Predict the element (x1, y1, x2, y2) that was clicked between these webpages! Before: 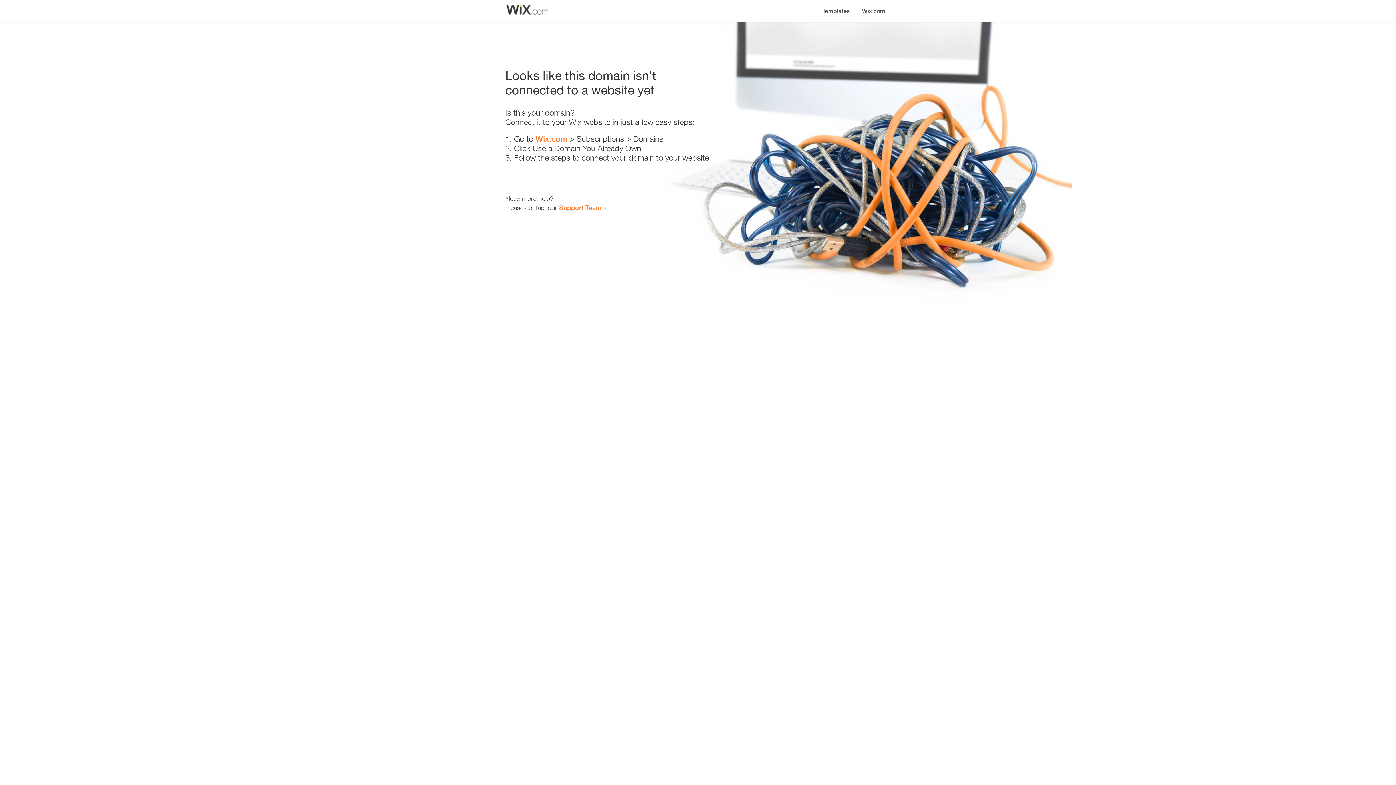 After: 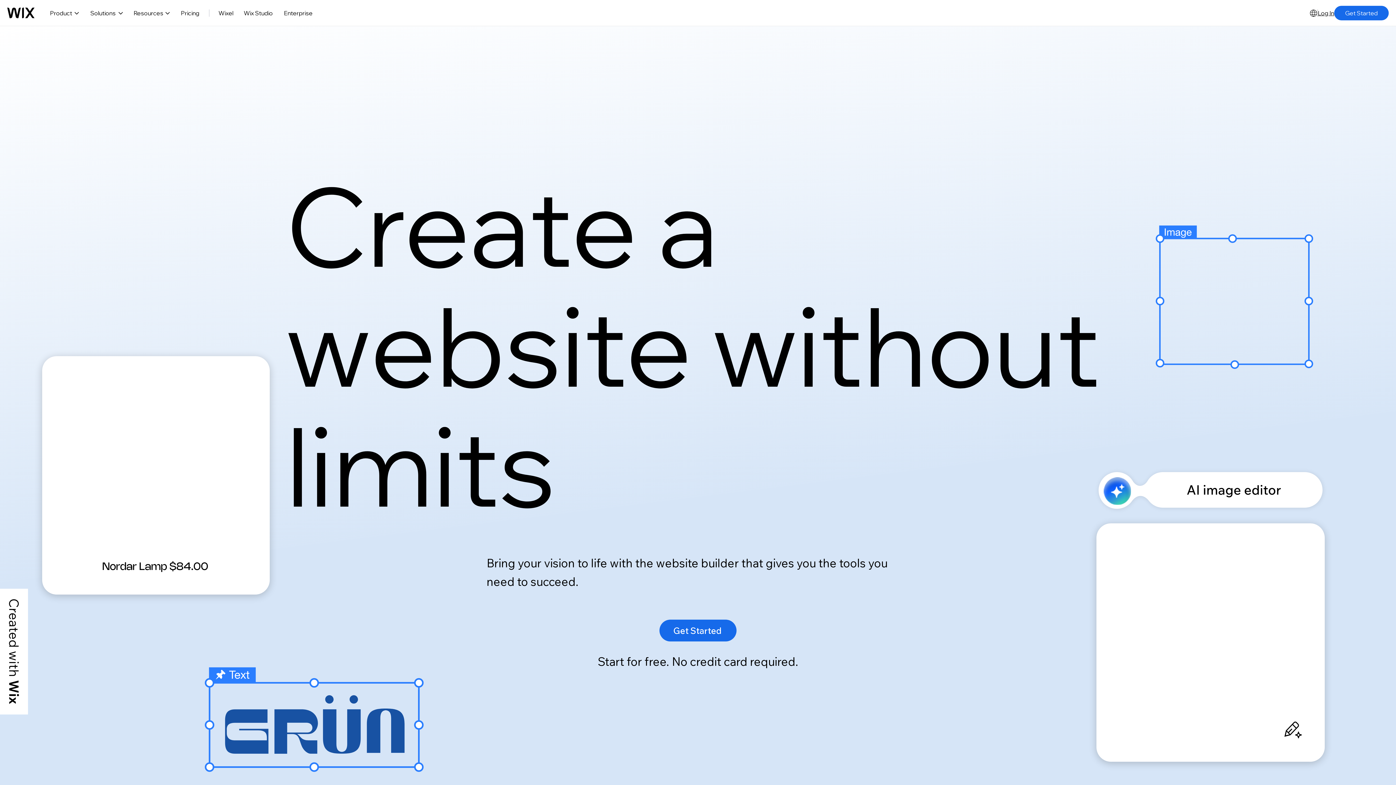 Action: bbox: (856, 0, 890, 14) label: Wix.com